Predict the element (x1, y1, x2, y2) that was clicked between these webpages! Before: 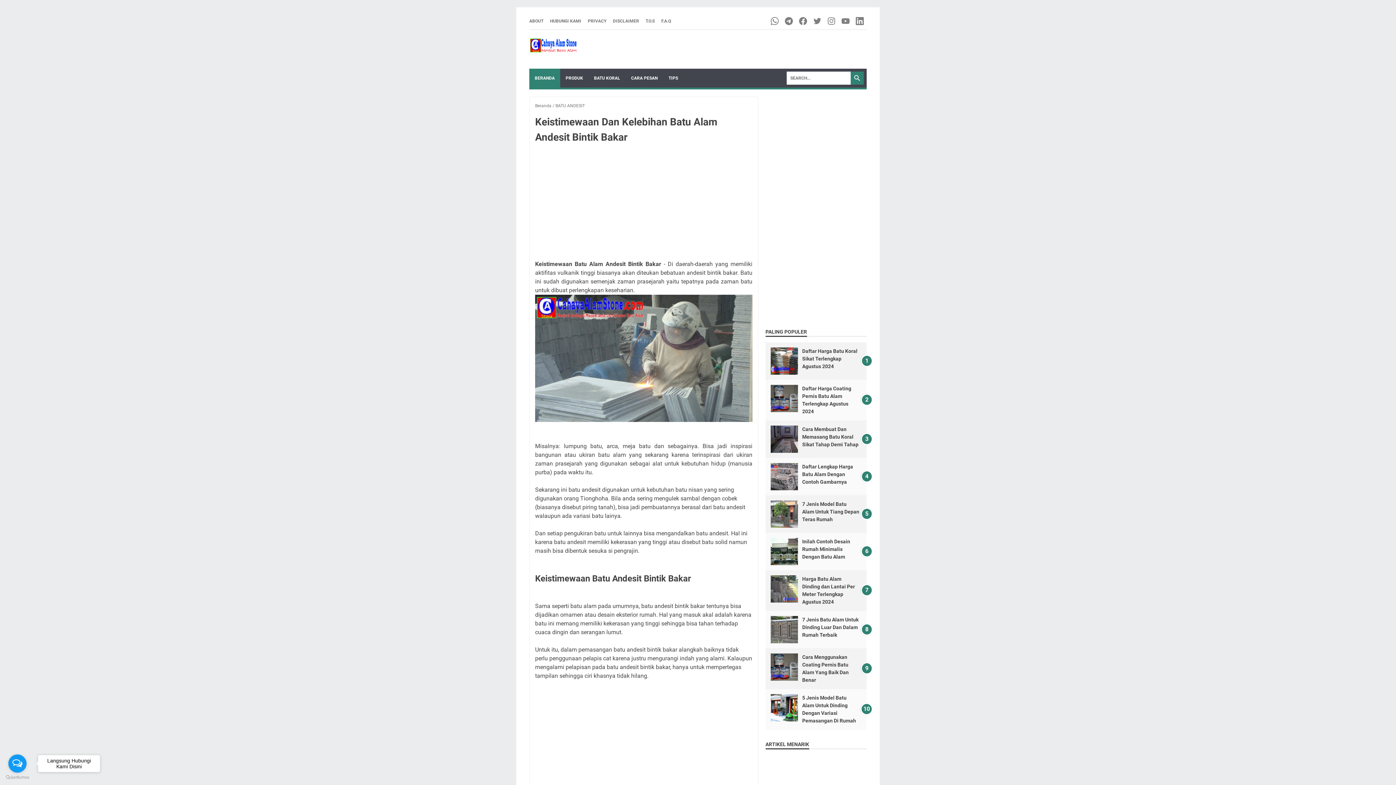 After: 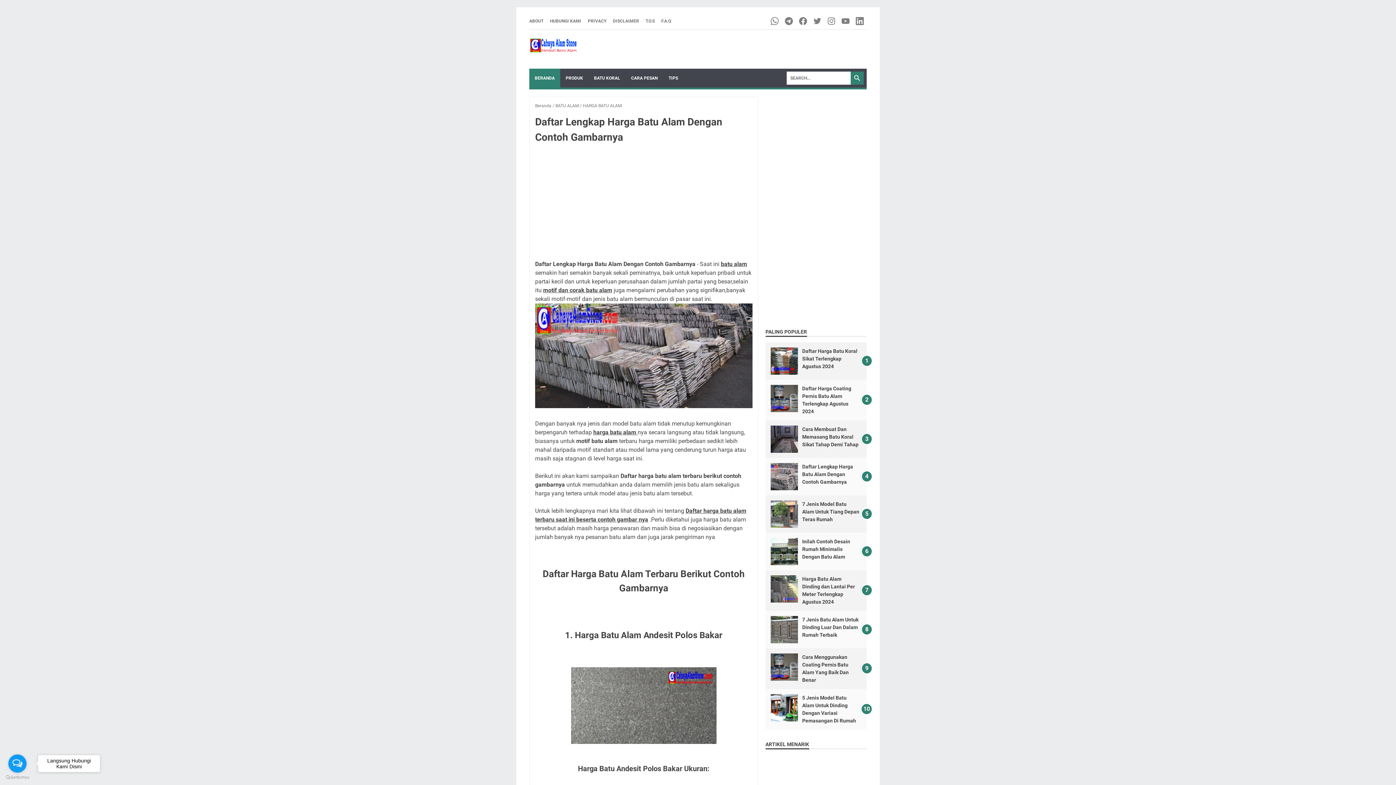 Action: bbox: (802, 464, 853, 485) label: Daftar Lengkap Harga Batu Alam Dengan Contoh Gambarnya